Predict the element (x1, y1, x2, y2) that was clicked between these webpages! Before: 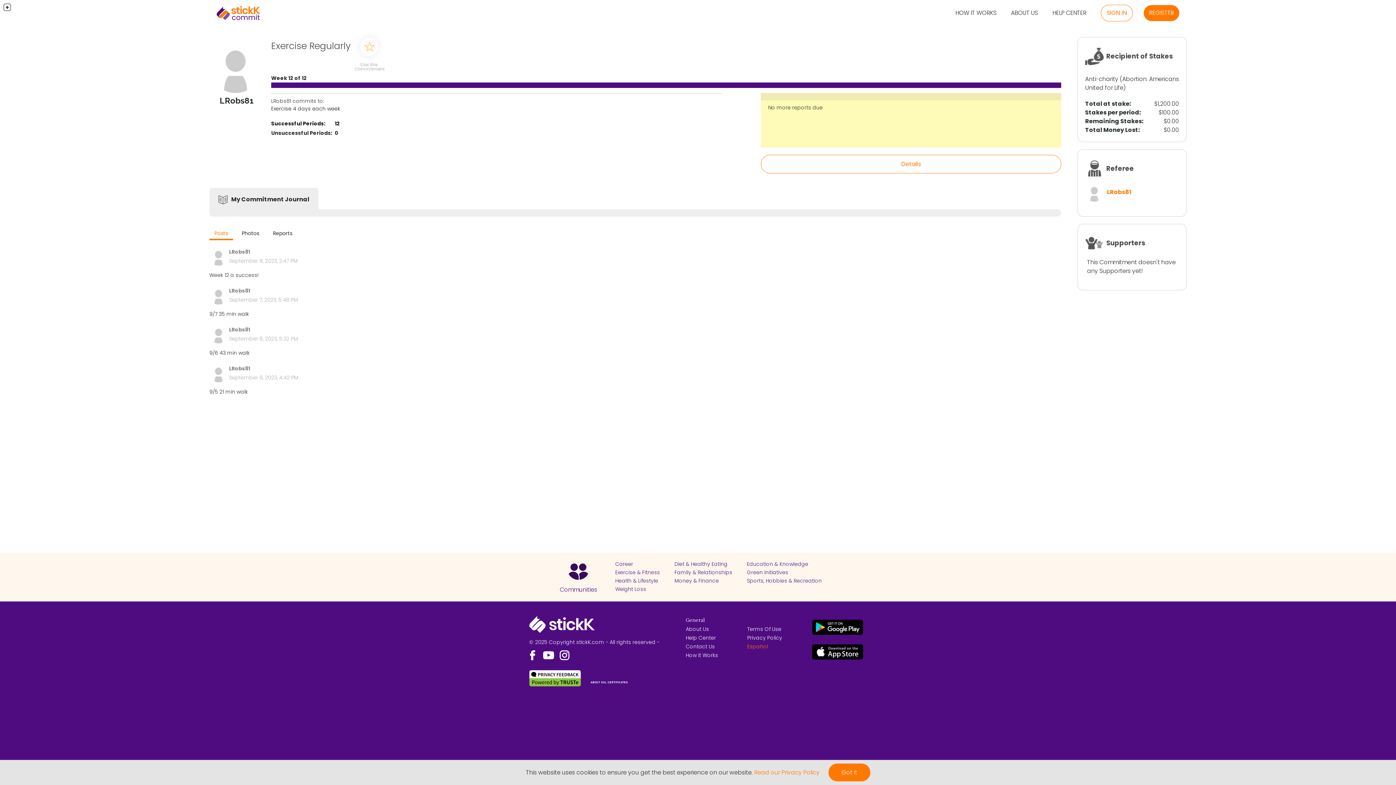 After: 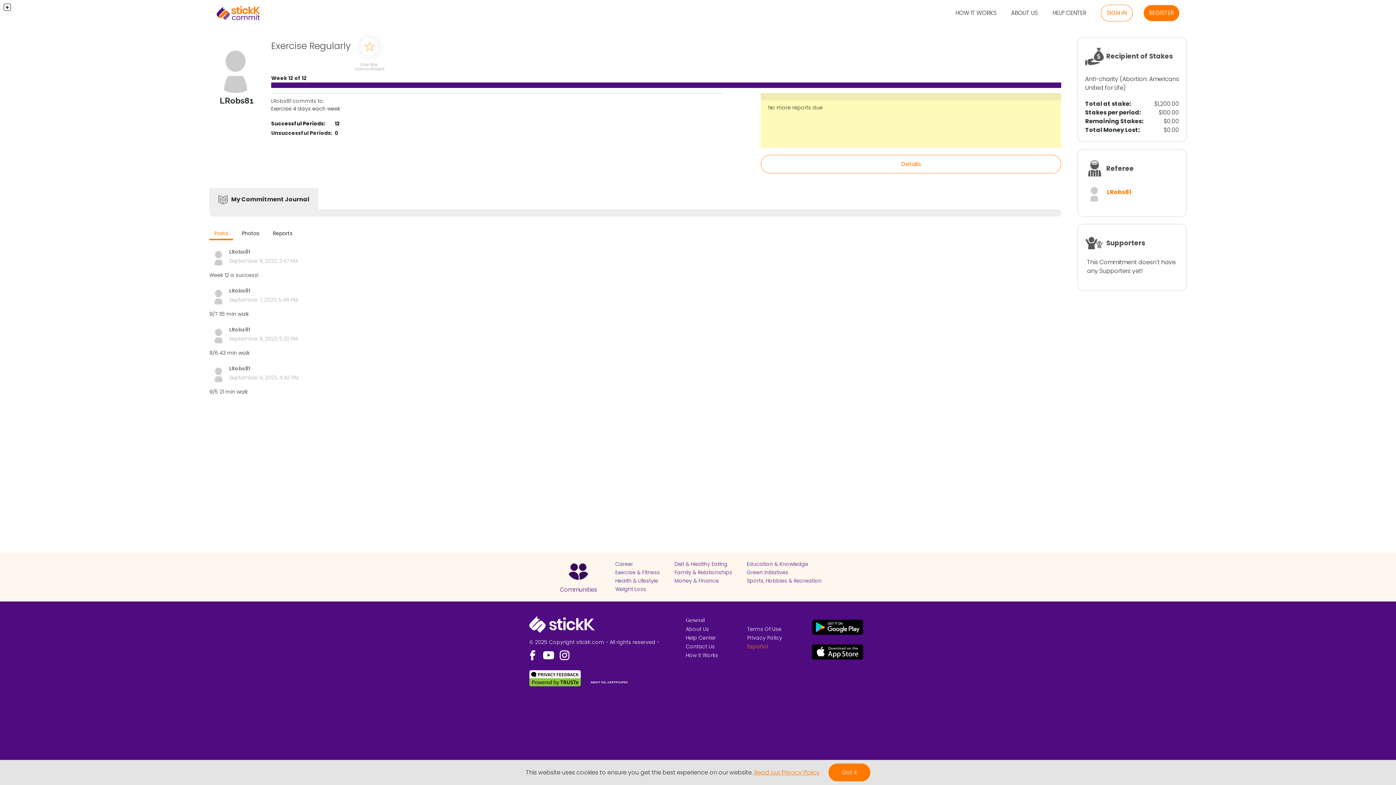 Action: label: Read our Privacy Policy bbox: (746, 770, 809, 777)